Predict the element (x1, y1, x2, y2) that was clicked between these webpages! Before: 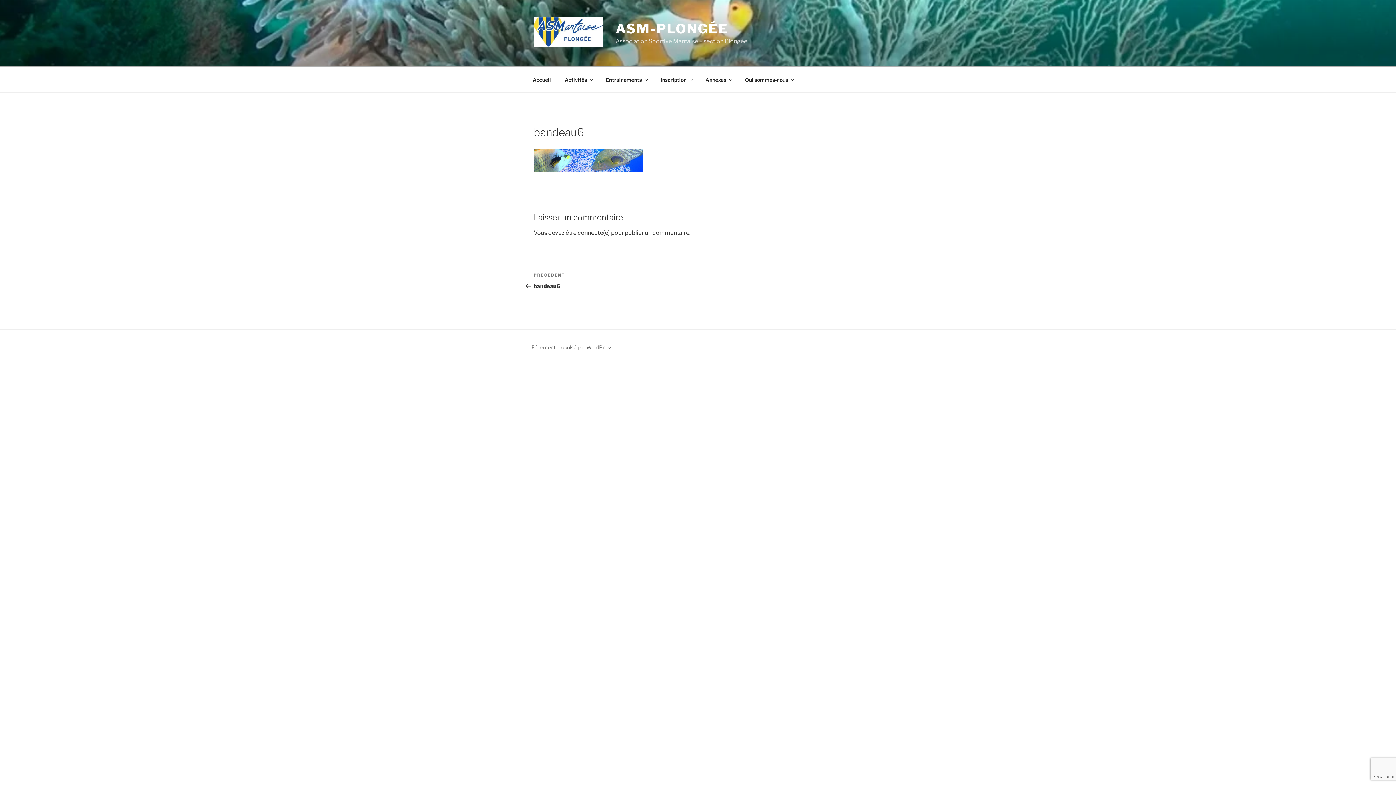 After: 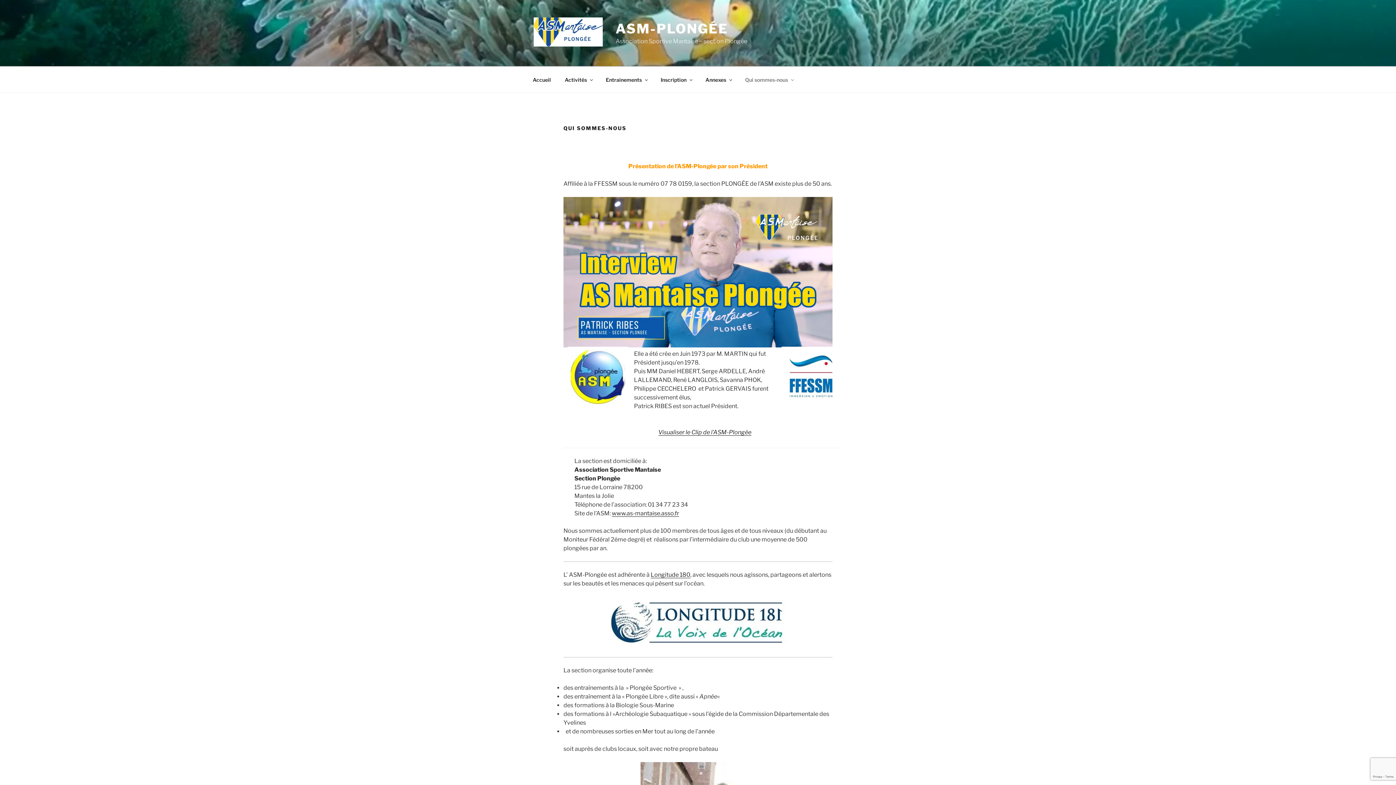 Action: label: Qui sommes-nous bbox: (738, 70, 799, 88)